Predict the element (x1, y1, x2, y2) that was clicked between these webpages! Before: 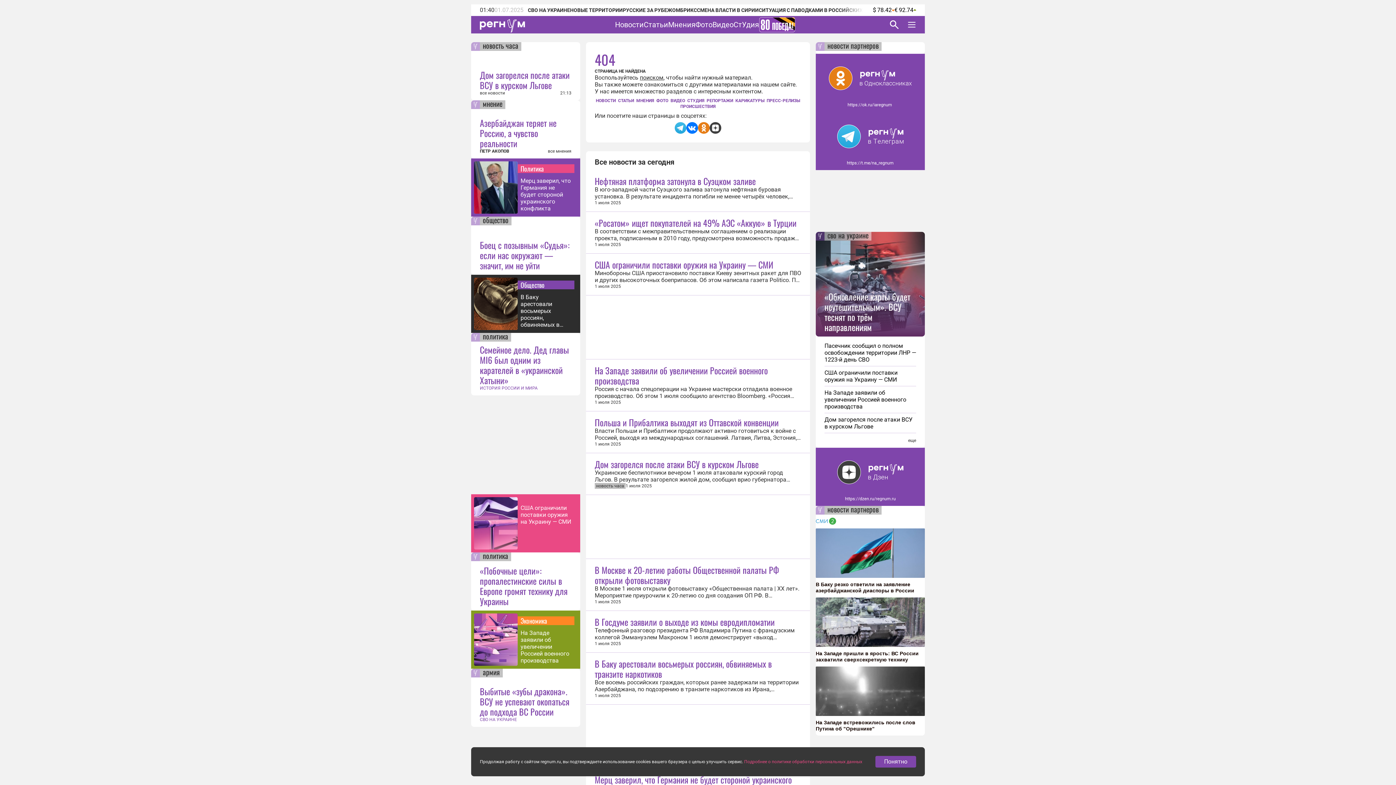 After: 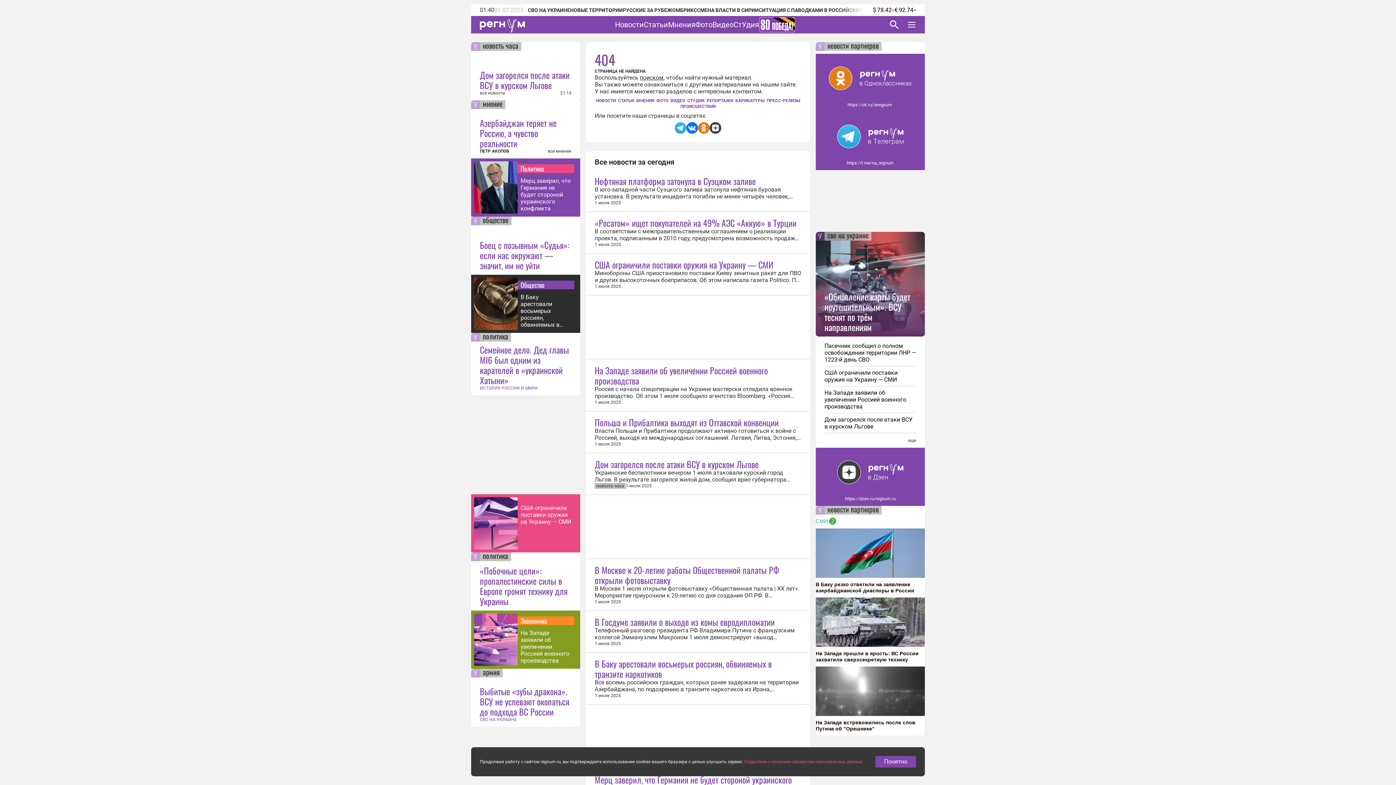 Action: bbox: (709, 122, 721, 133)